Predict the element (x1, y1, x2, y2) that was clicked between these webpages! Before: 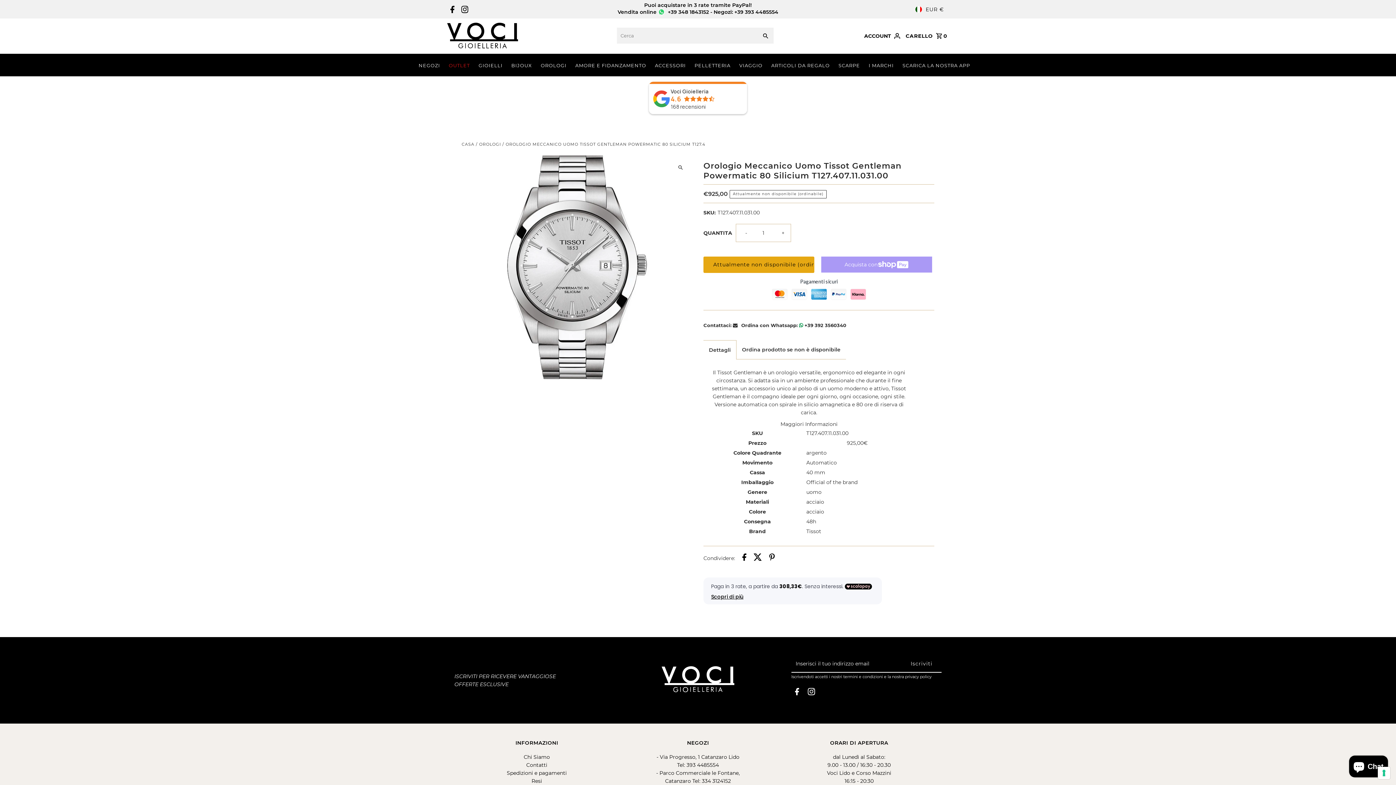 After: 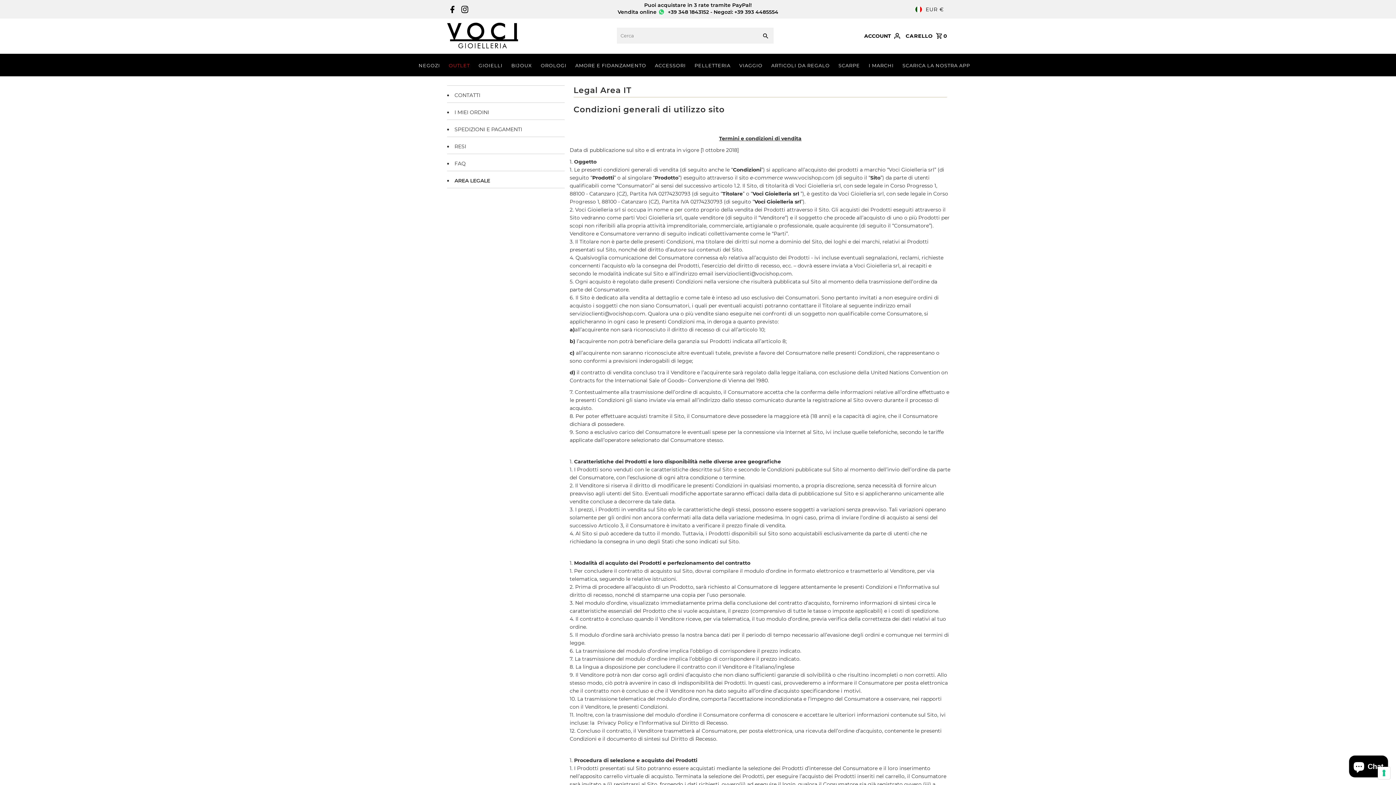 Action: label: termini e condizioni bbox: (843, 674, 883, 679)